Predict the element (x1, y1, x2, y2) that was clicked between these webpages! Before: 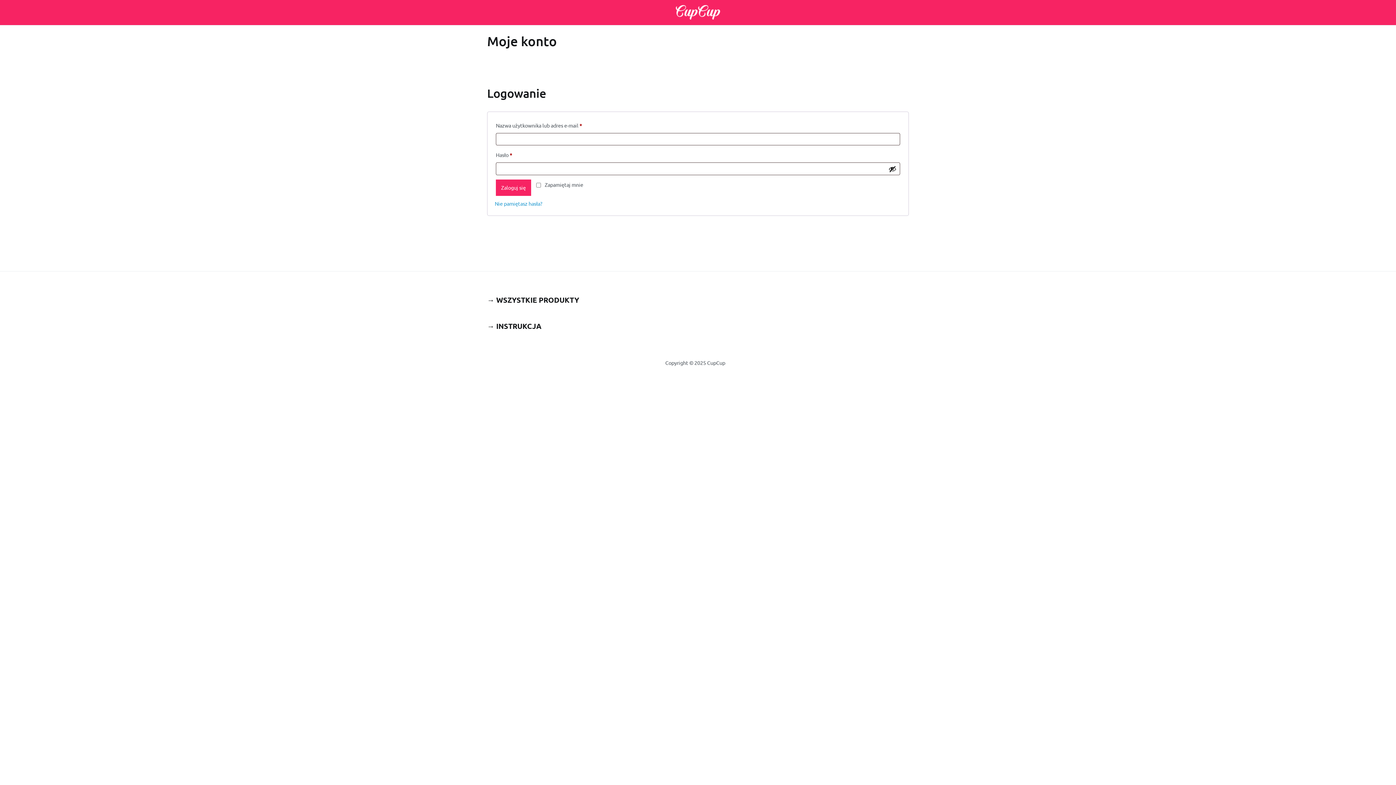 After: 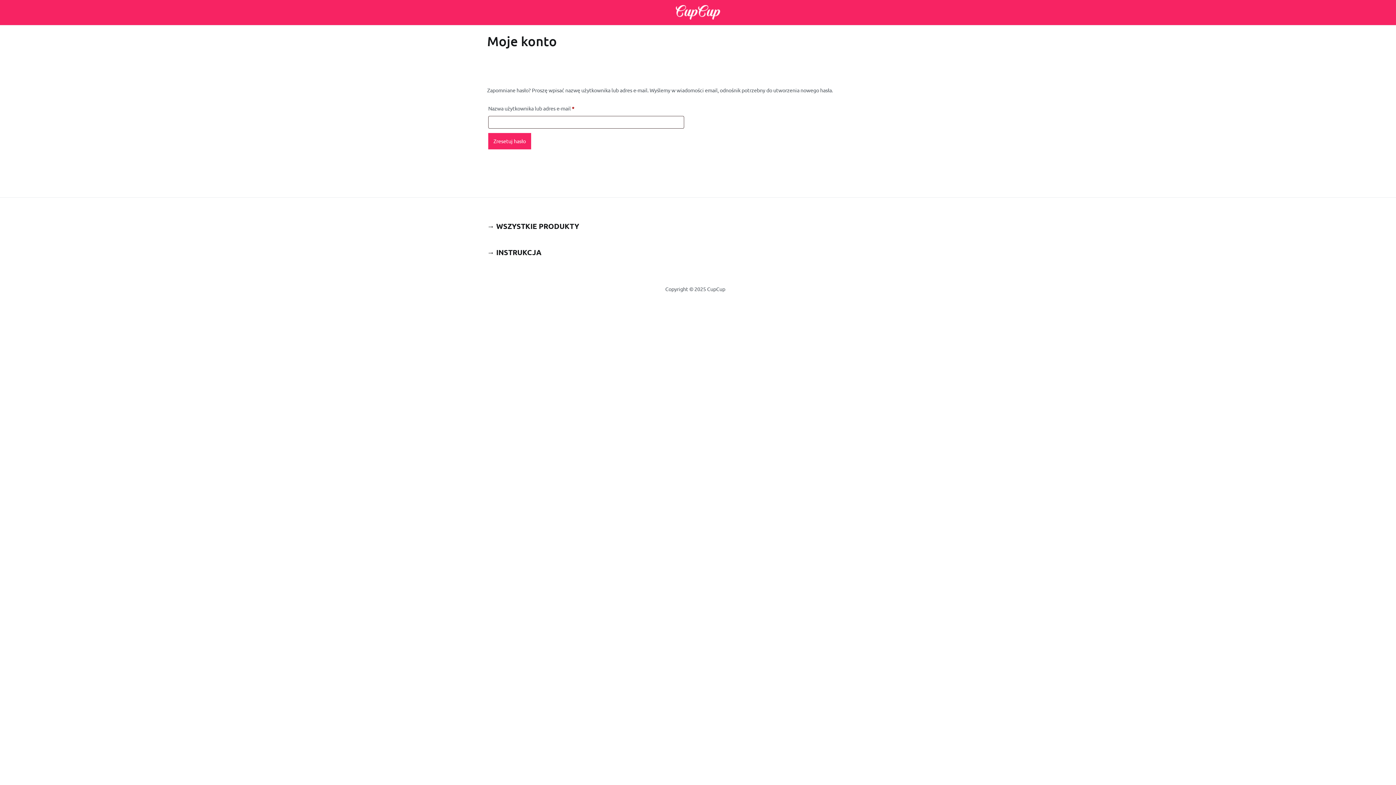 Action: bbox: (494, 200, 542, 206) label: Nie pamiętasz hasła?